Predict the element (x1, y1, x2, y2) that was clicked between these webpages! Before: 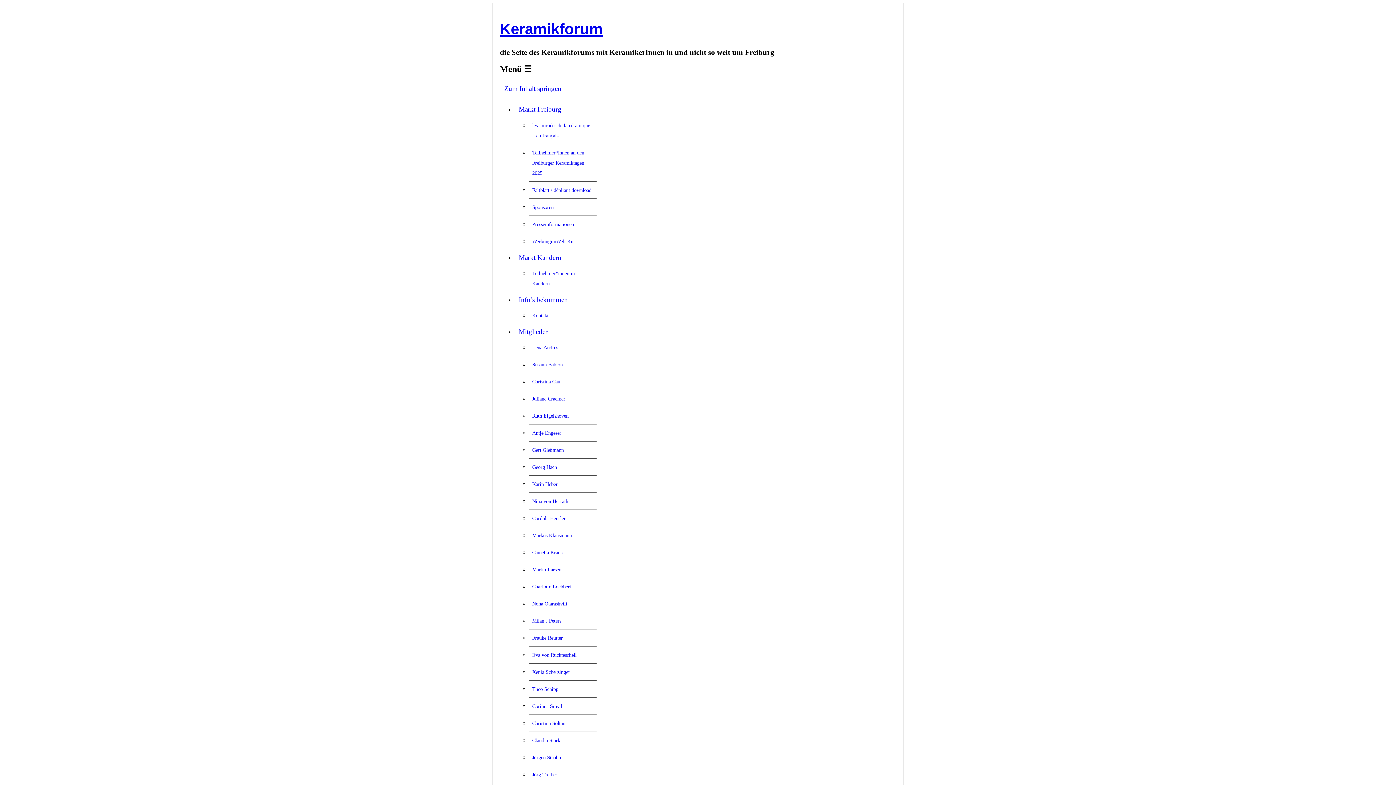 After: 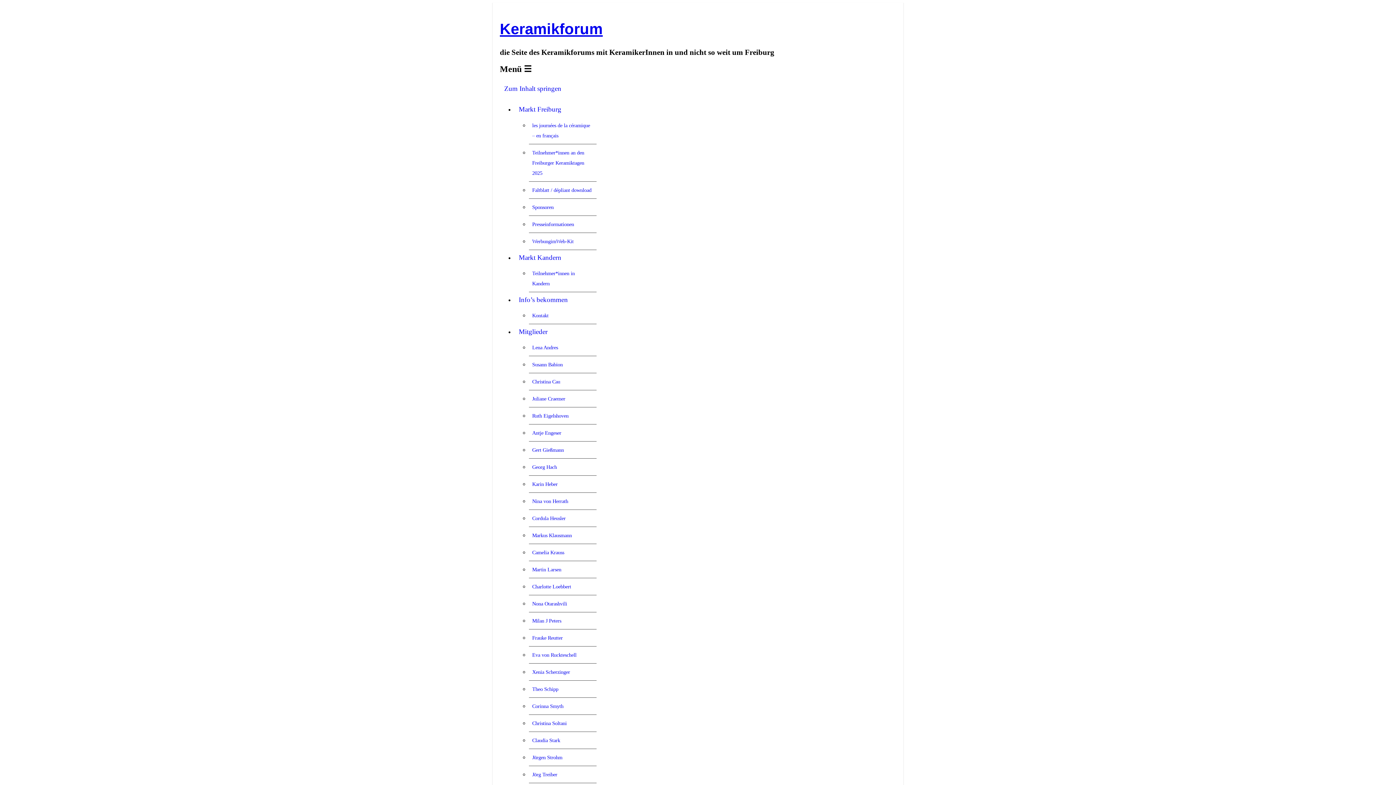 Action: label: Corinna Smyth bbox: (529, 698, 596, 715)